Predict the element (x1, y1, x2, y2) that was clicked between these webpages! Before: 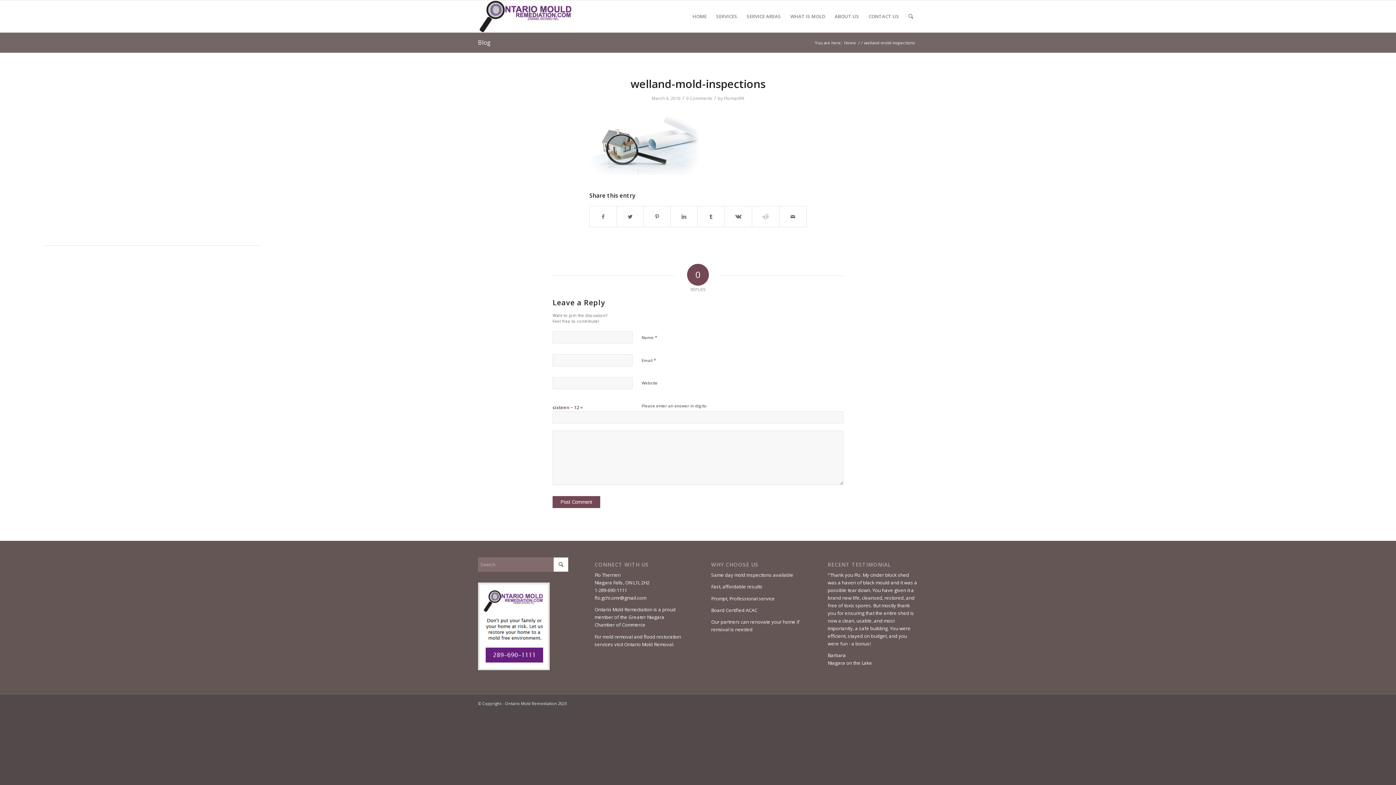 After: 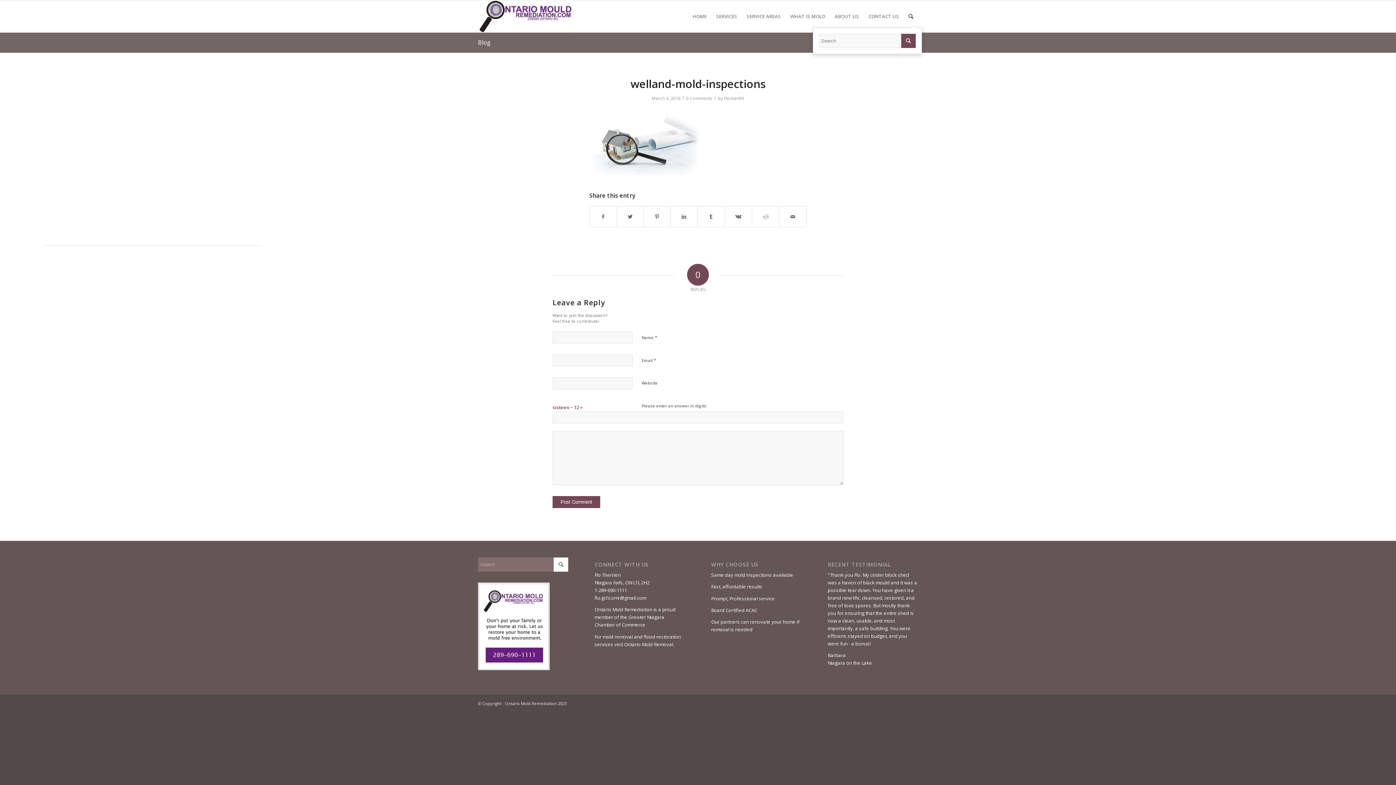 Action: label: Search bbox: (904, 0, 918, 32)